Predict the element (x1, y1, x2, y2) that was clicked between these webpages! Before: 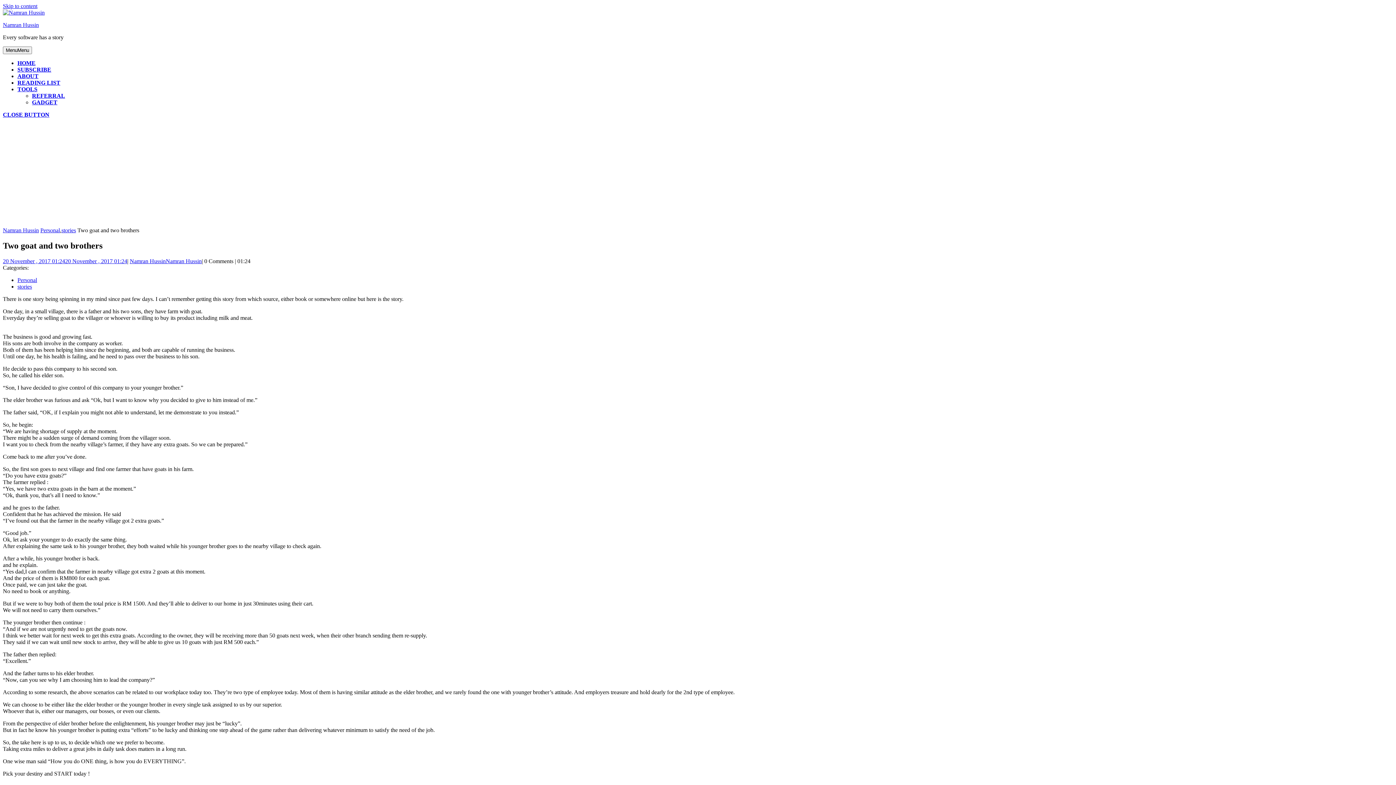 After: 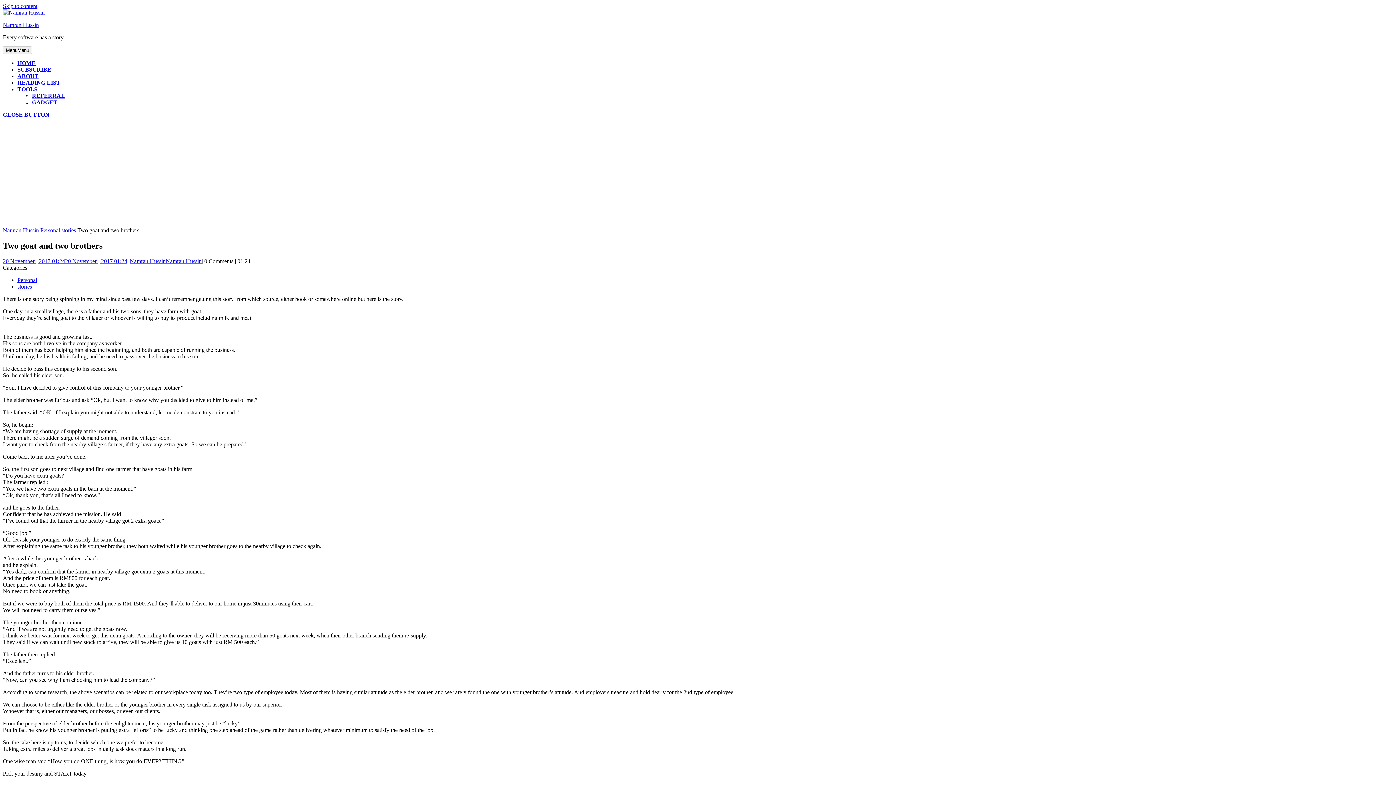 Action: label: CLOSE BUTTON bbox: (2, 111, 49, 117)